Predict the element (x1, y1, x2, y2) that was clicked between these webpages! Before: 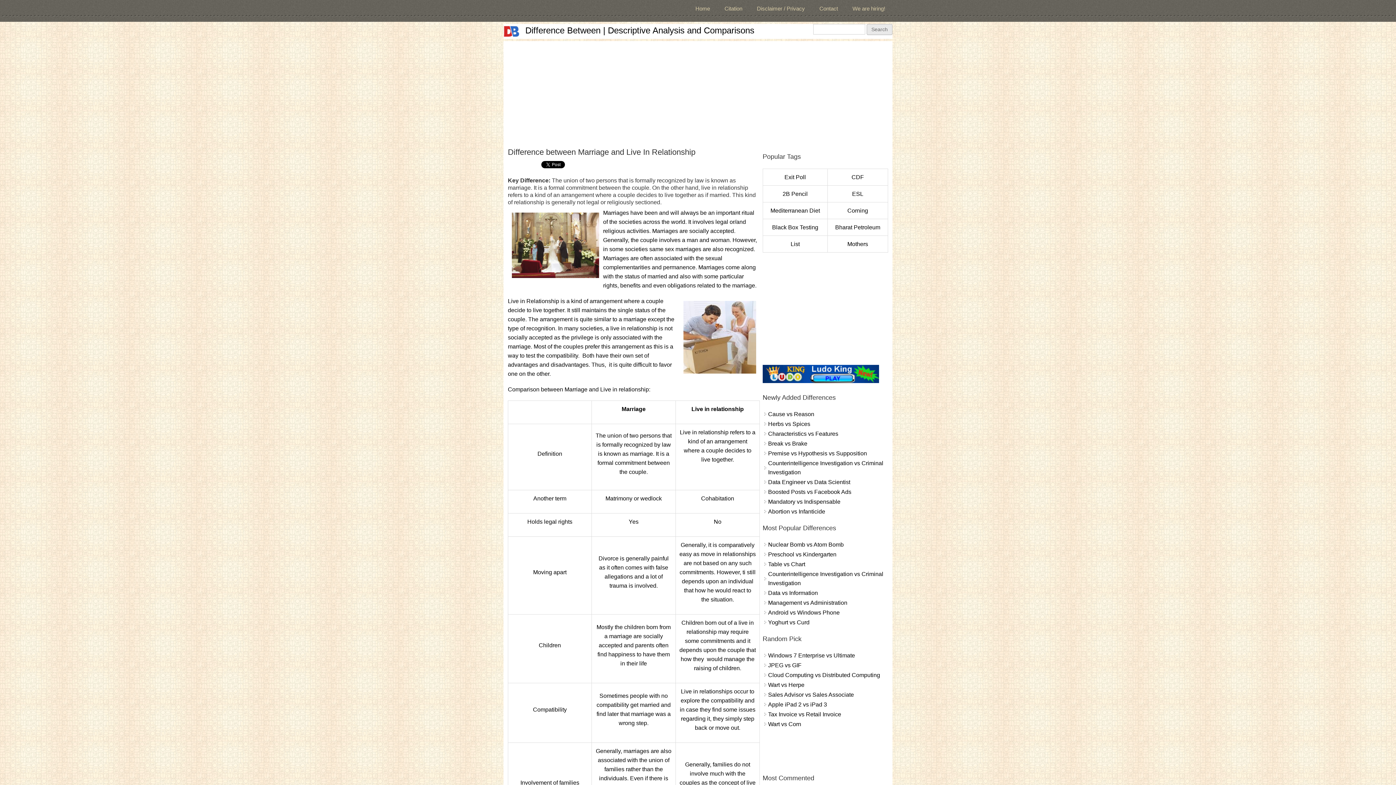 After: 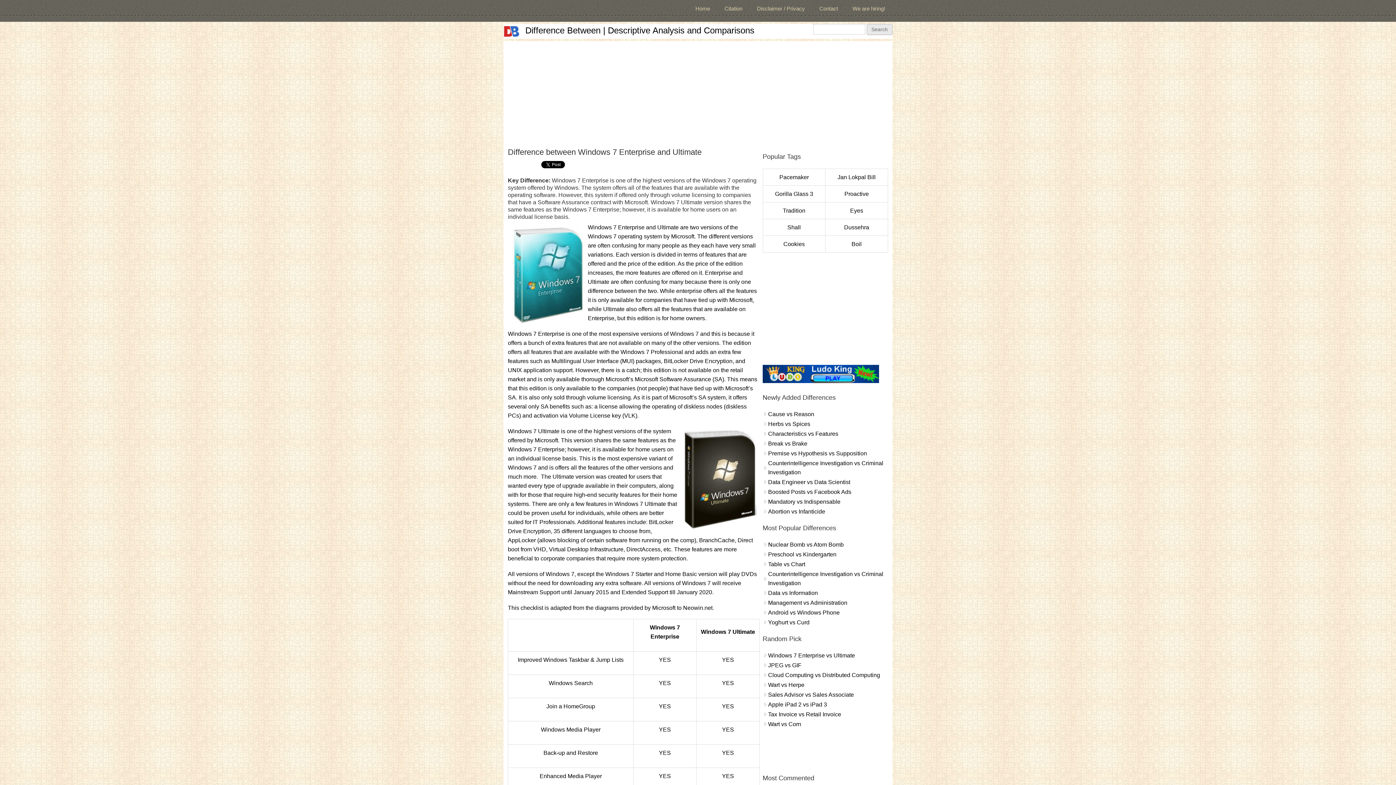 Action: label: Windows 7 Enterprise vs Ultimate bbox: (768, 652, 855, 658)